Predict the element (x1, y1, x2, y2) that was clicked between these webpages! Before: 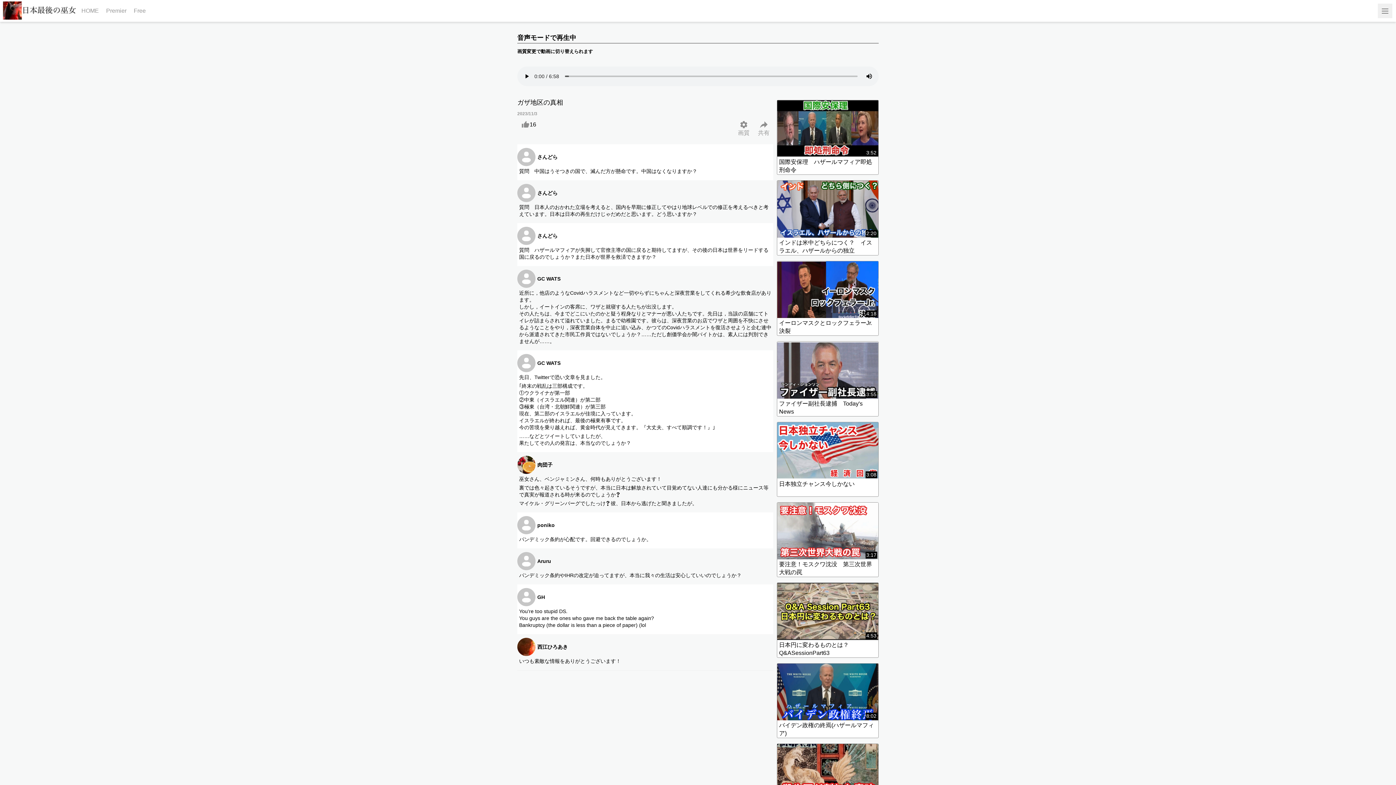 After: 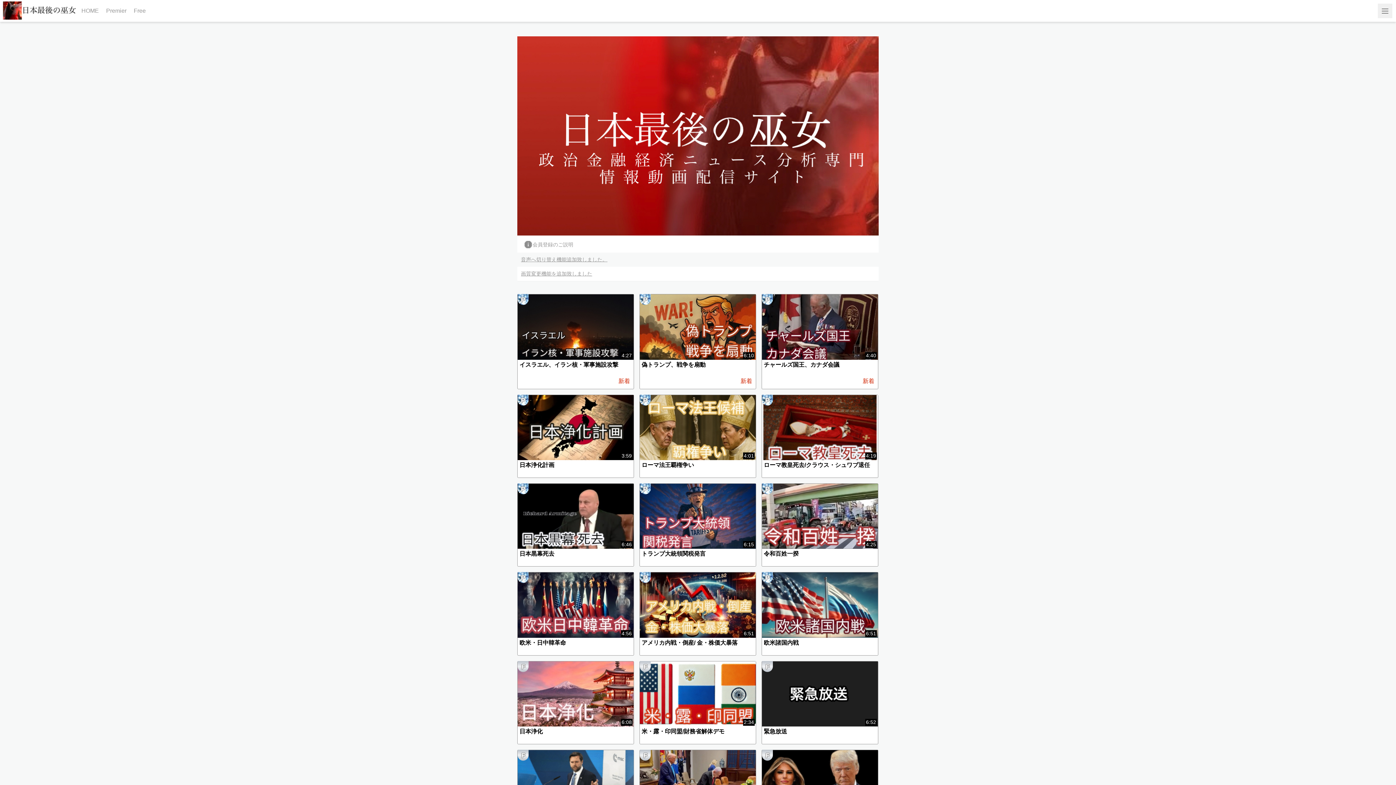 Action: bbox: (0, 1, 78, 20)